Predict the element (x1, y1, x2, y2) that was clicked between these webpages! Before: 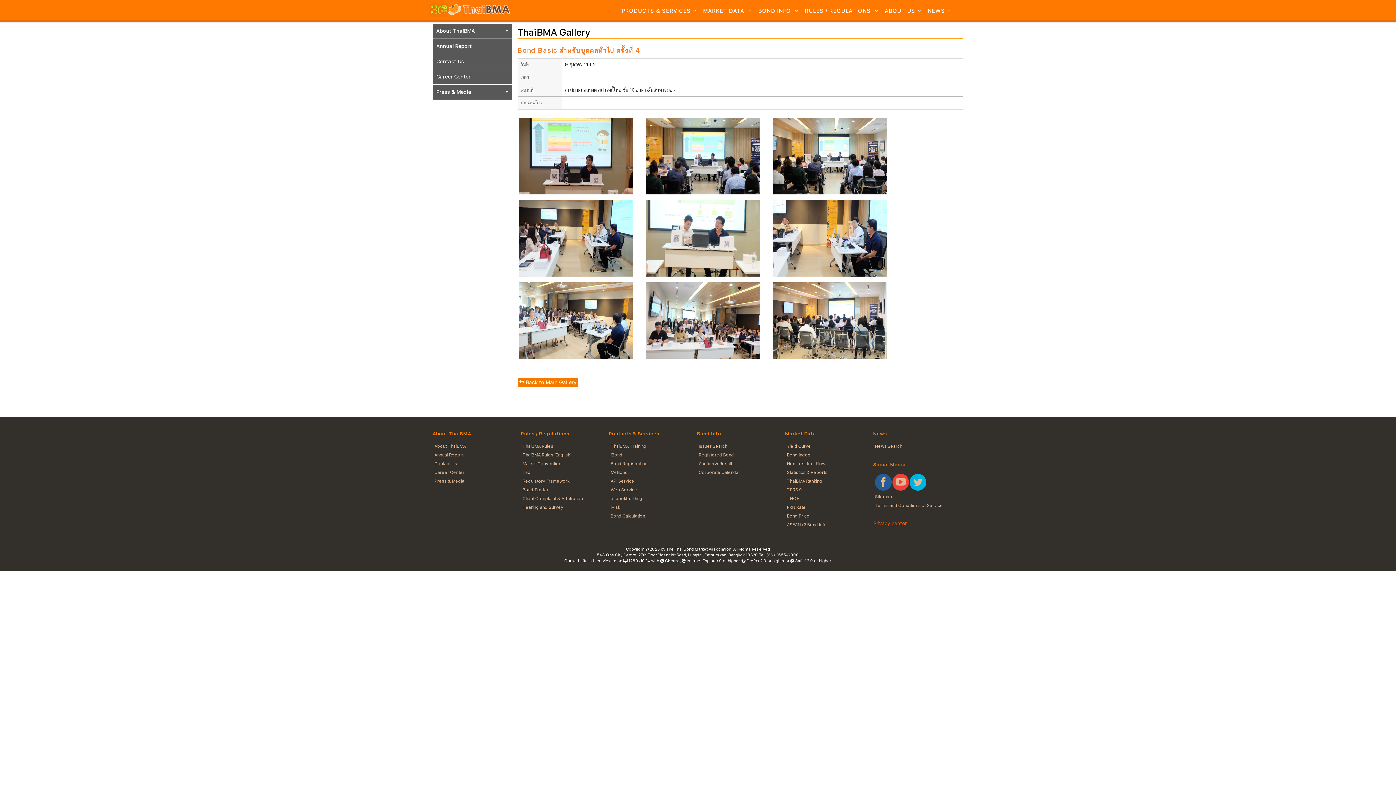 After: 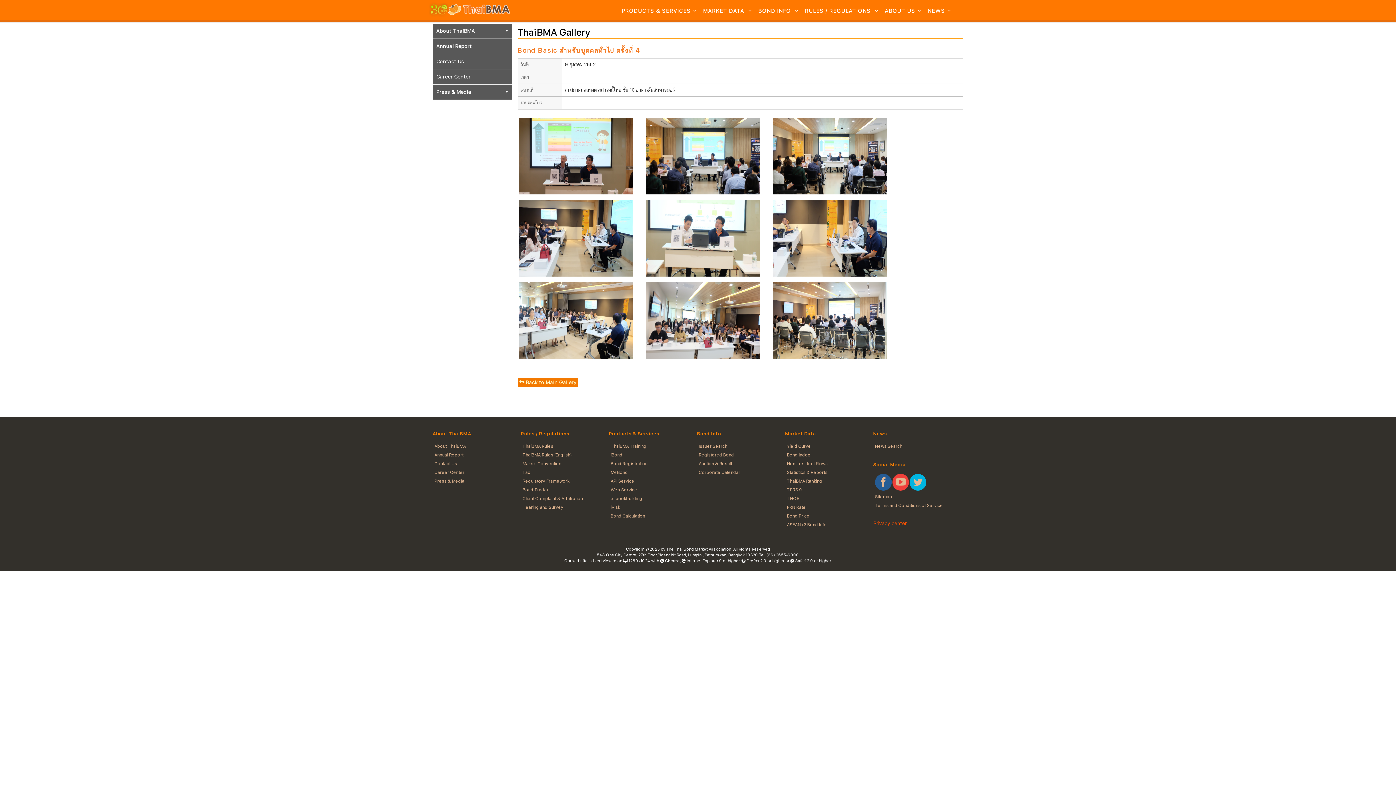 Action: bbox: (644, 199, 761, 277)